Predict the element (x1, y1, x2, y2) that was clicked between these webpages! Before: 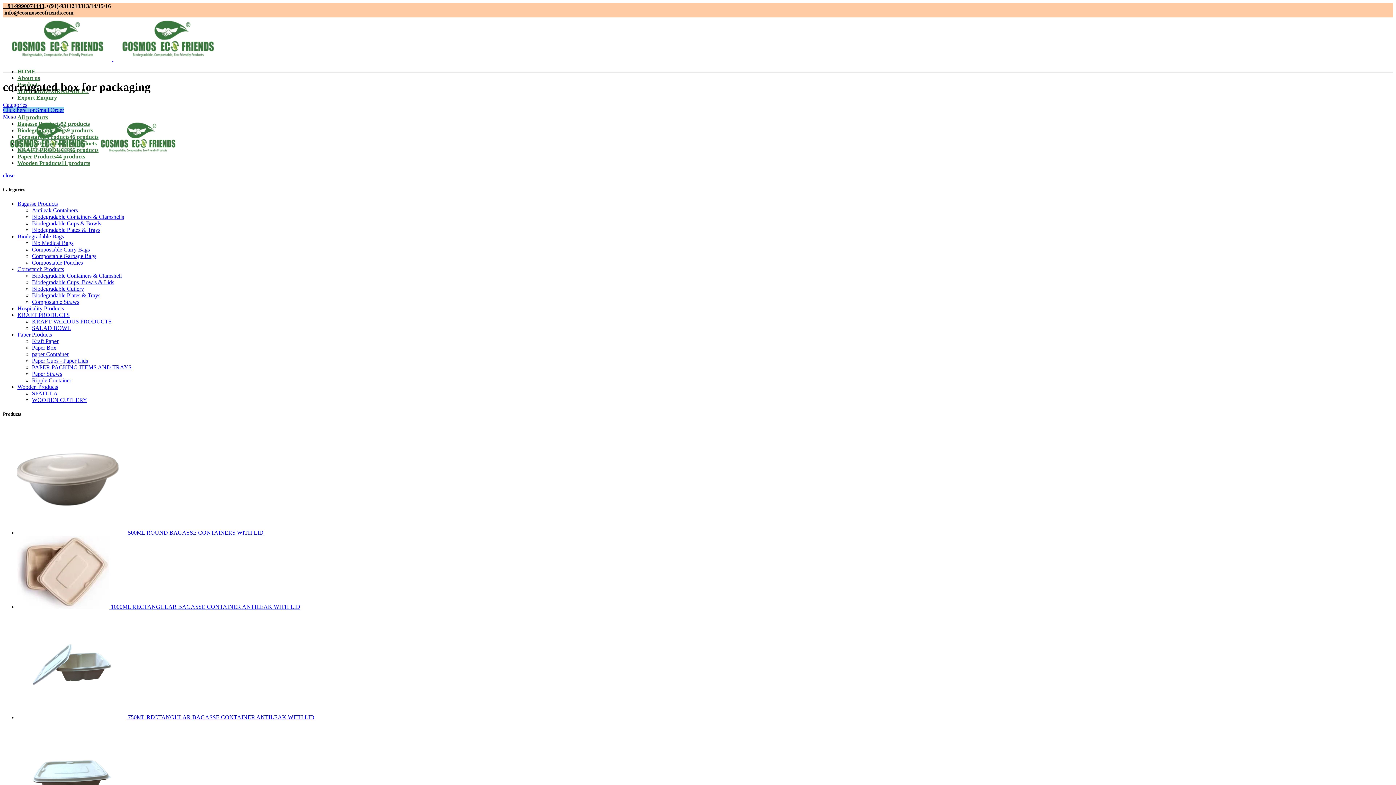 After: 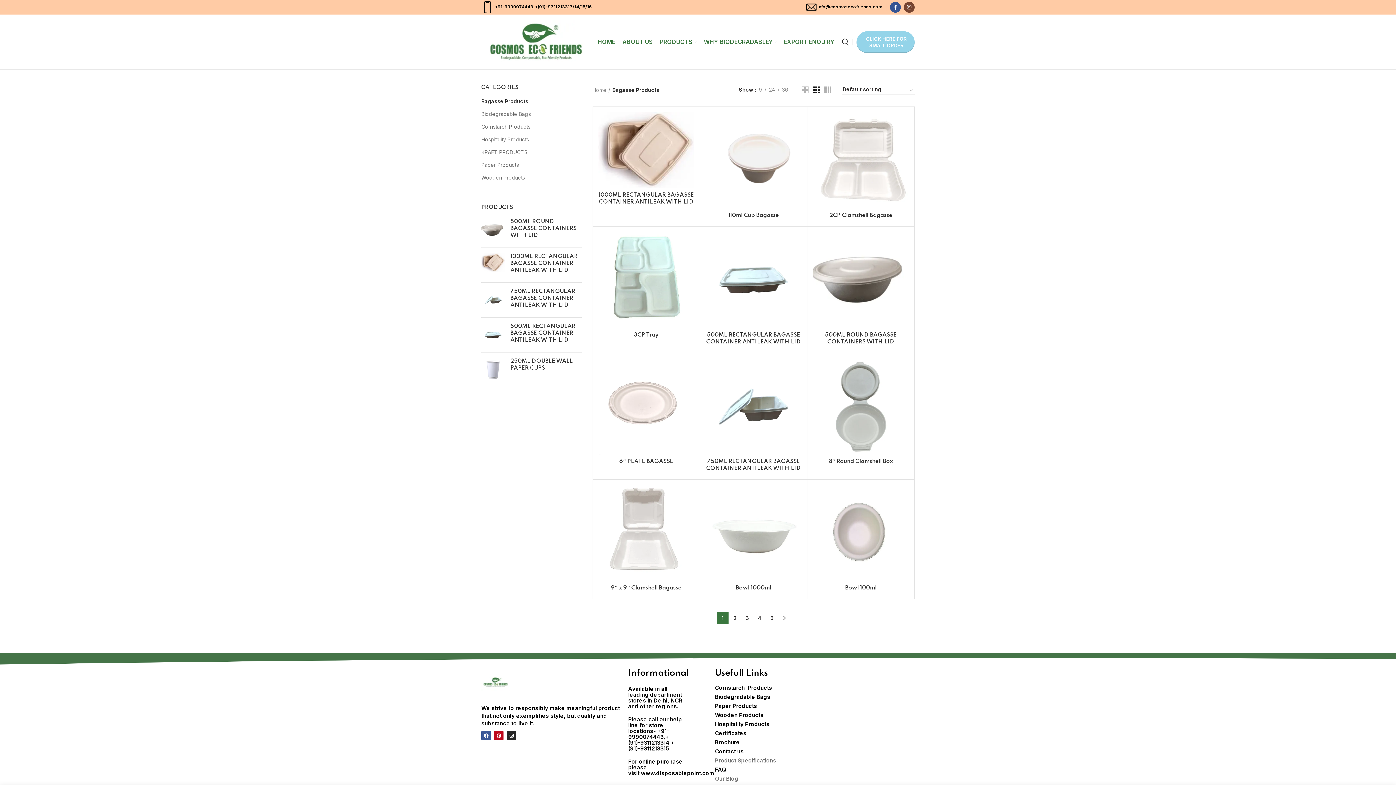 Action: label: Bagasse Products bbox: (17, 200, 57, 206)